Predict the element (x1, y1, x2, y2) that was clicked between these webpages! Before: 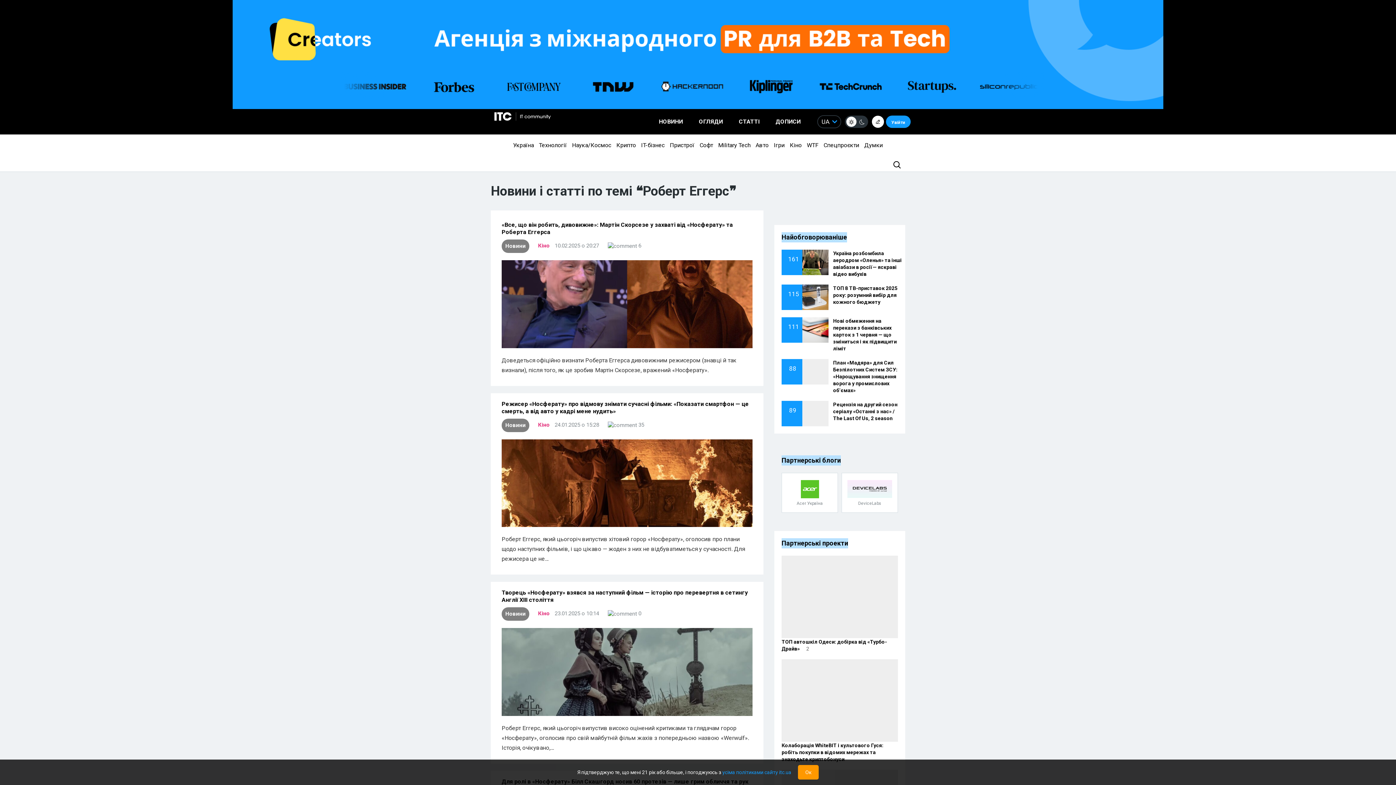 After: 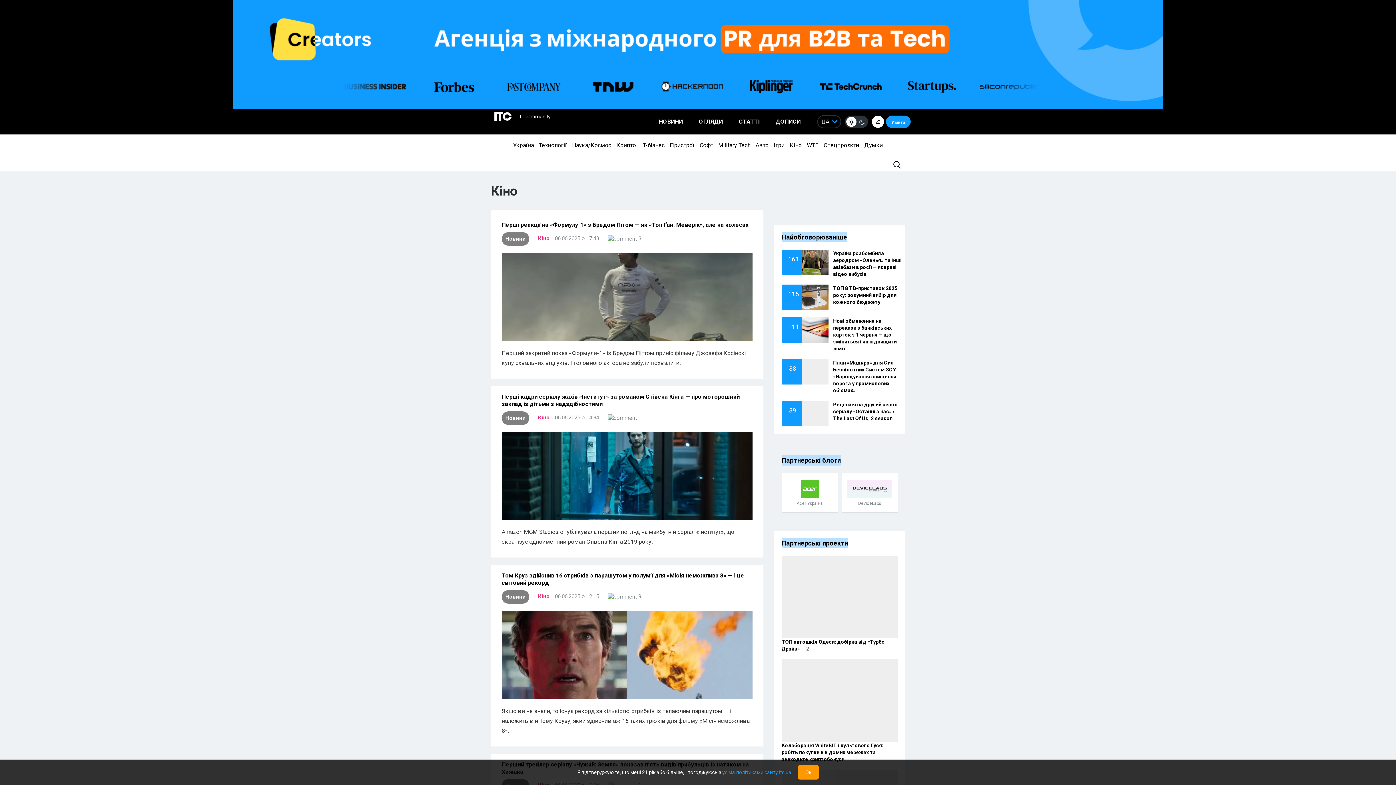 Action: label: Кіно bbox: (538, 242, 549, 249)